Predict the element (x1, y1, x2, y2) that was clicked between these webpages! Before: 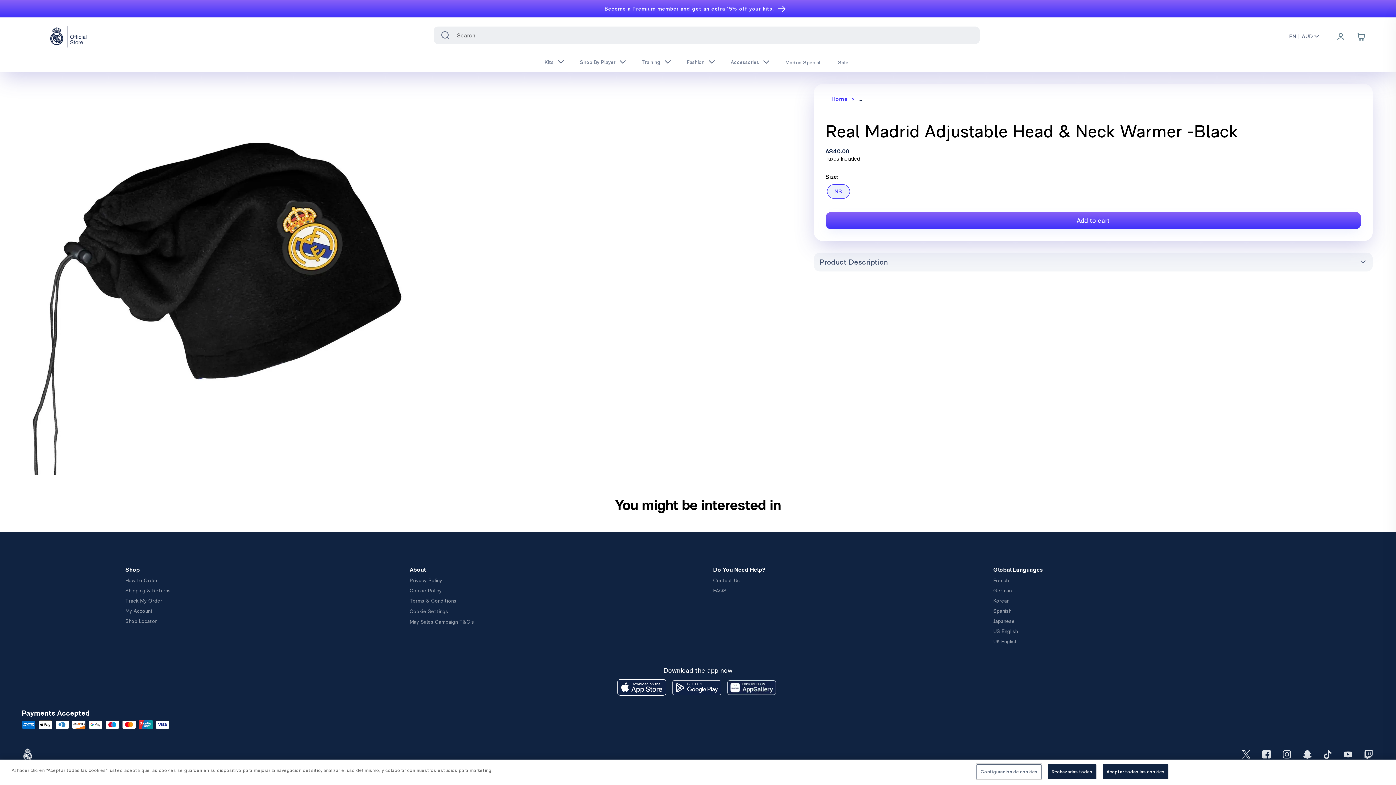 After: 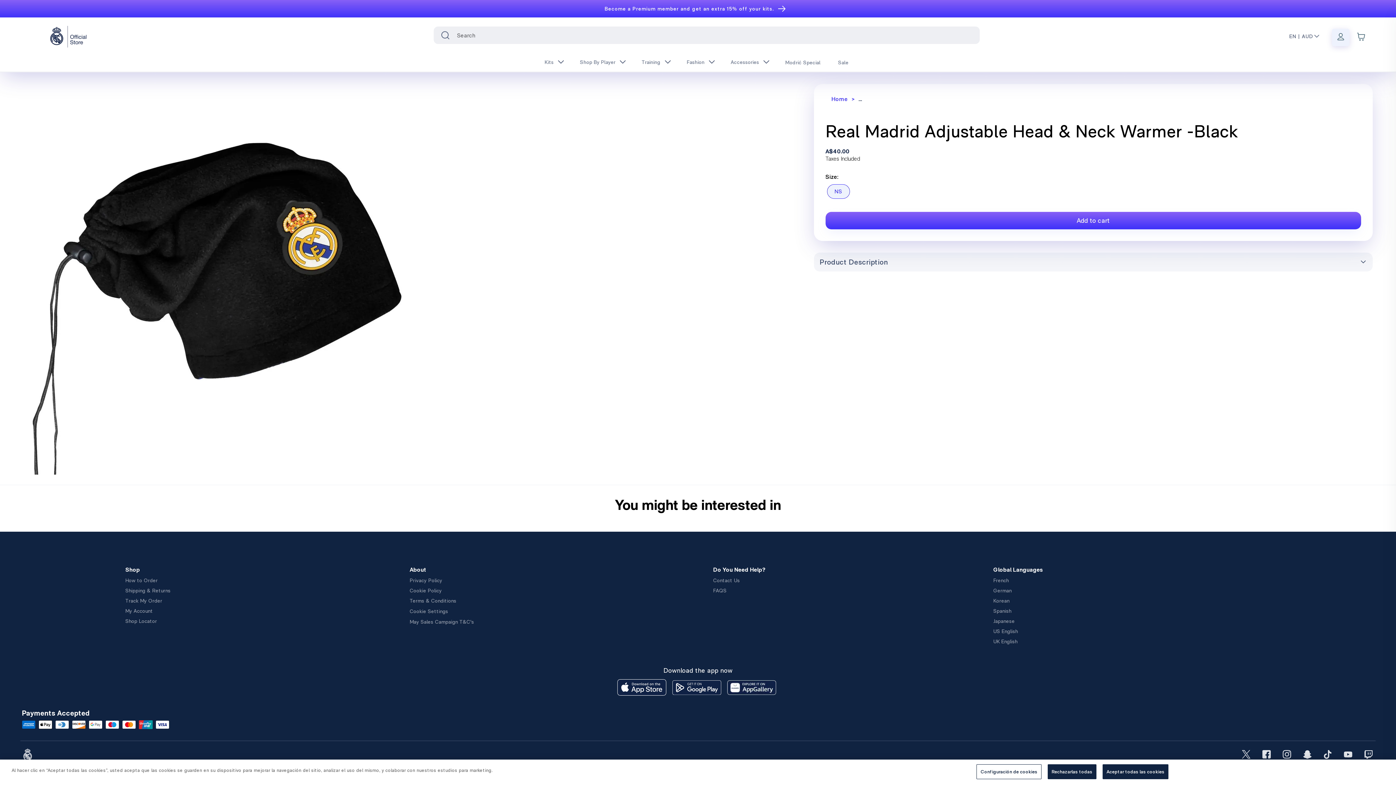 Action: label: Menu bbox: (1332, 28, 1349, 46)